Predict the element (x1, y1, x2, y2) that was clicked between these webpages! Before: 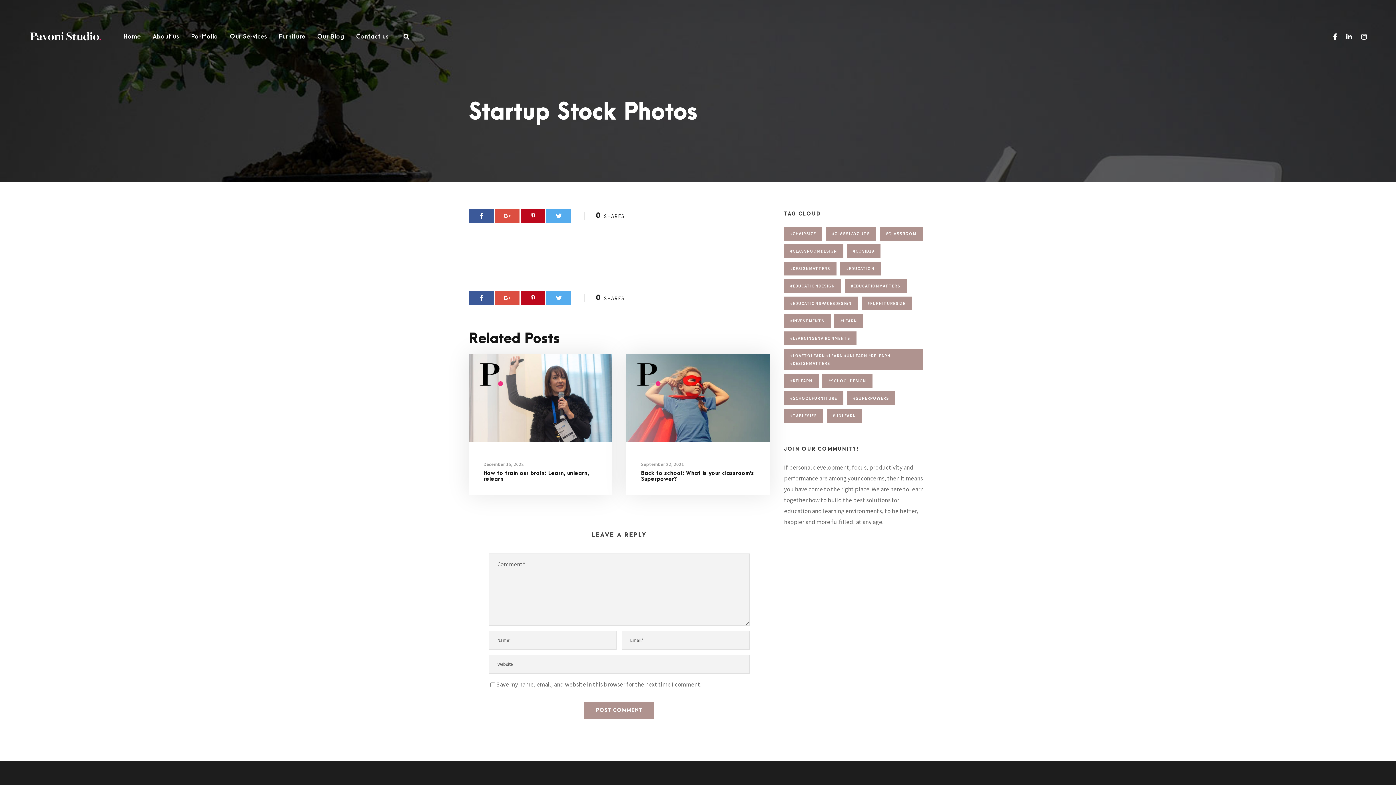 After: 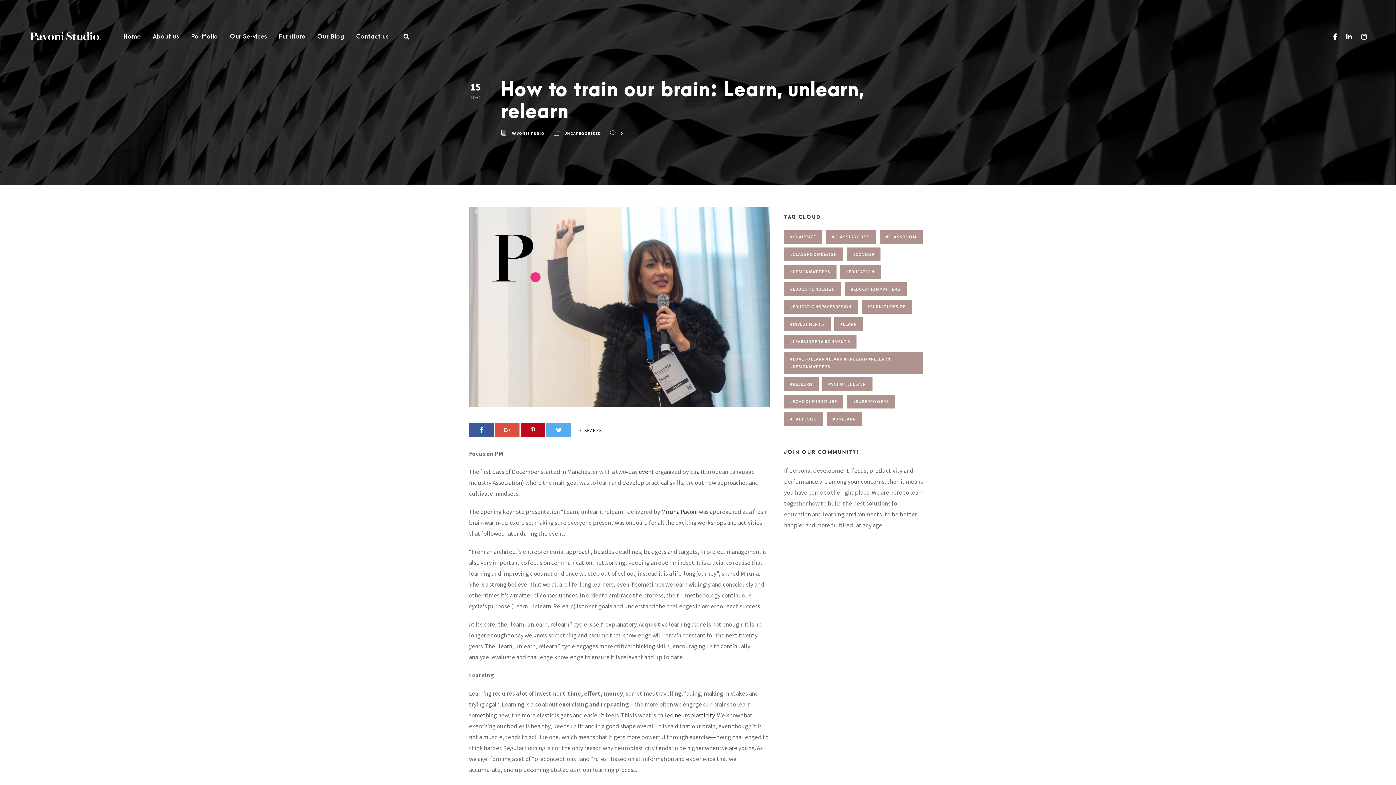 Action: bbox: (469, 393, 612, 401)